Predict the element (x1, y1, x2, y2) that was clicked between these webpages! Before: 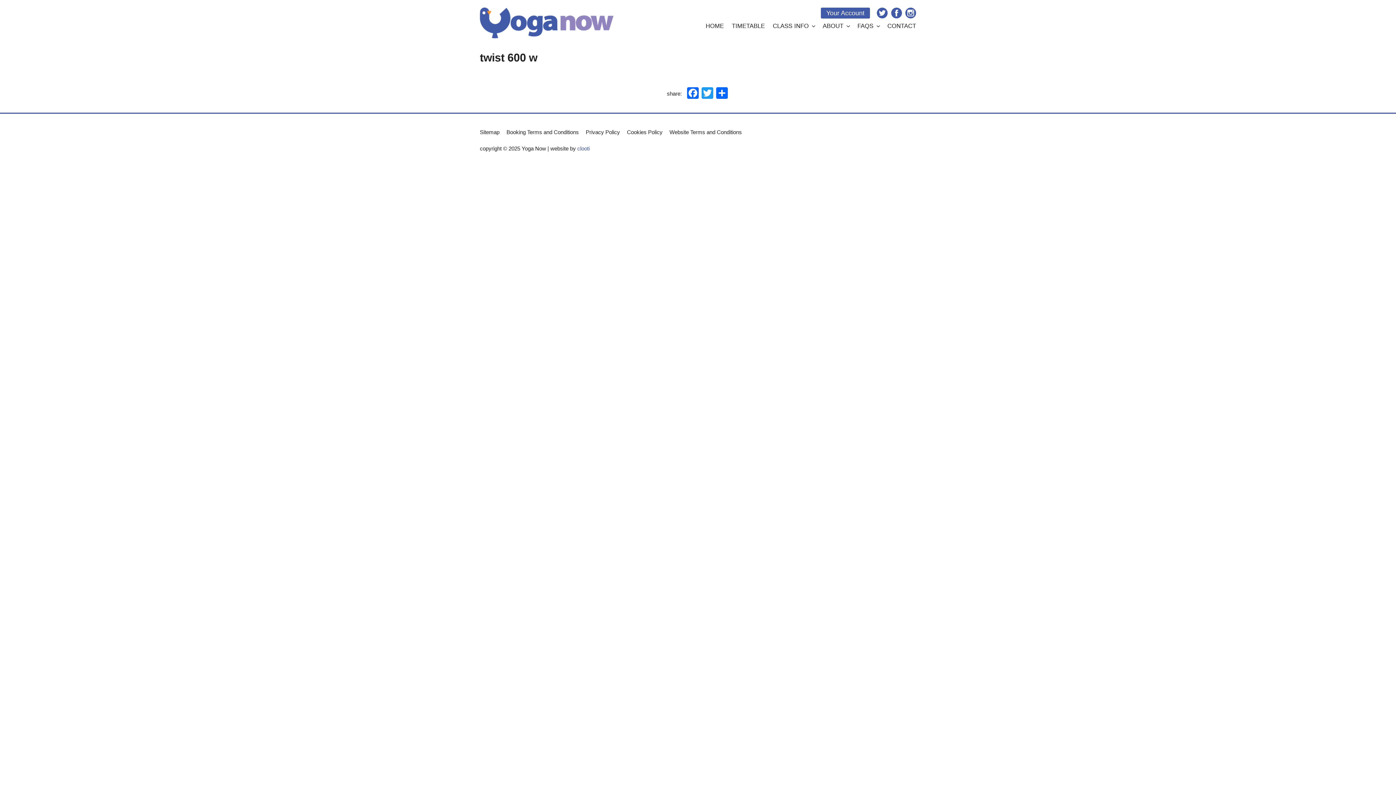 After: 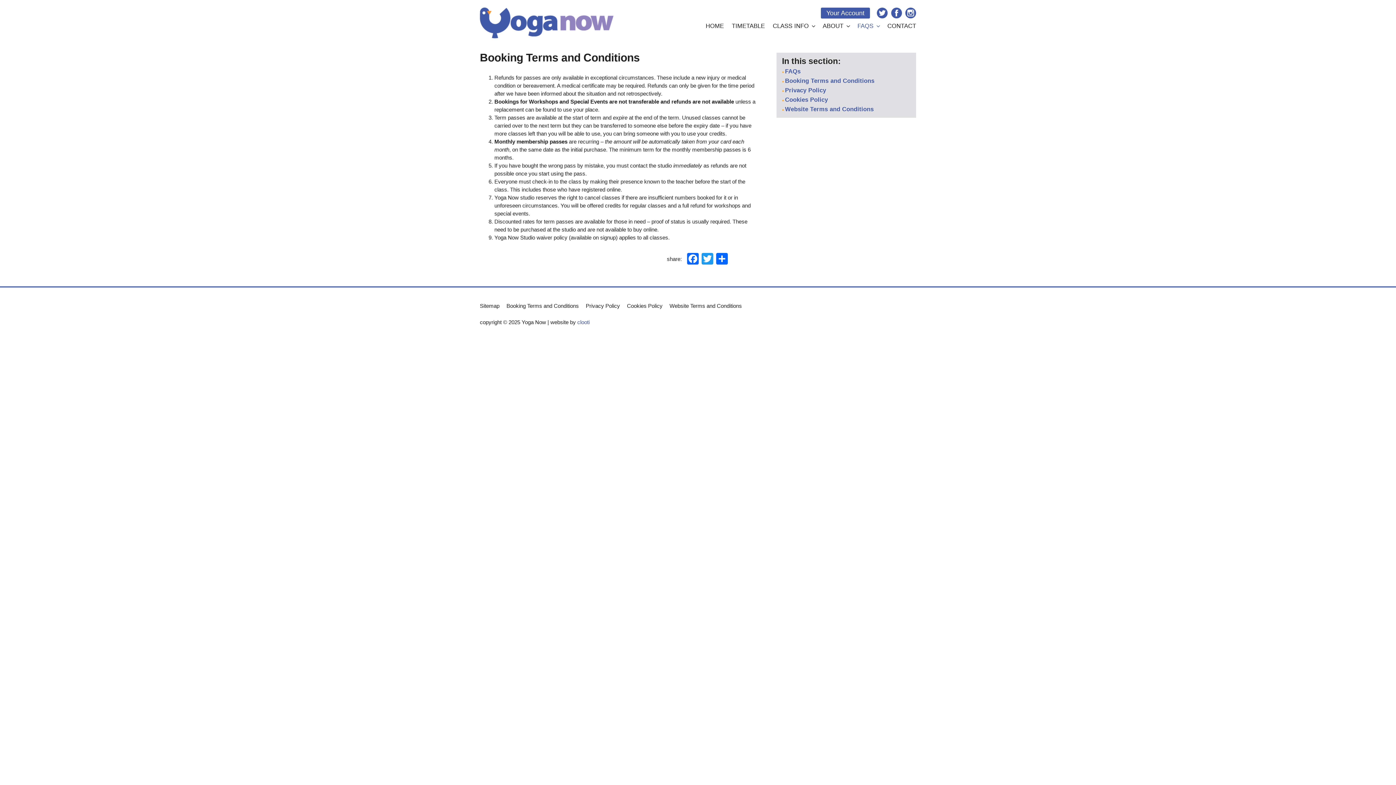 Action: label: Booking Terms and Conditions bbox: (506, 128, 584, 136)